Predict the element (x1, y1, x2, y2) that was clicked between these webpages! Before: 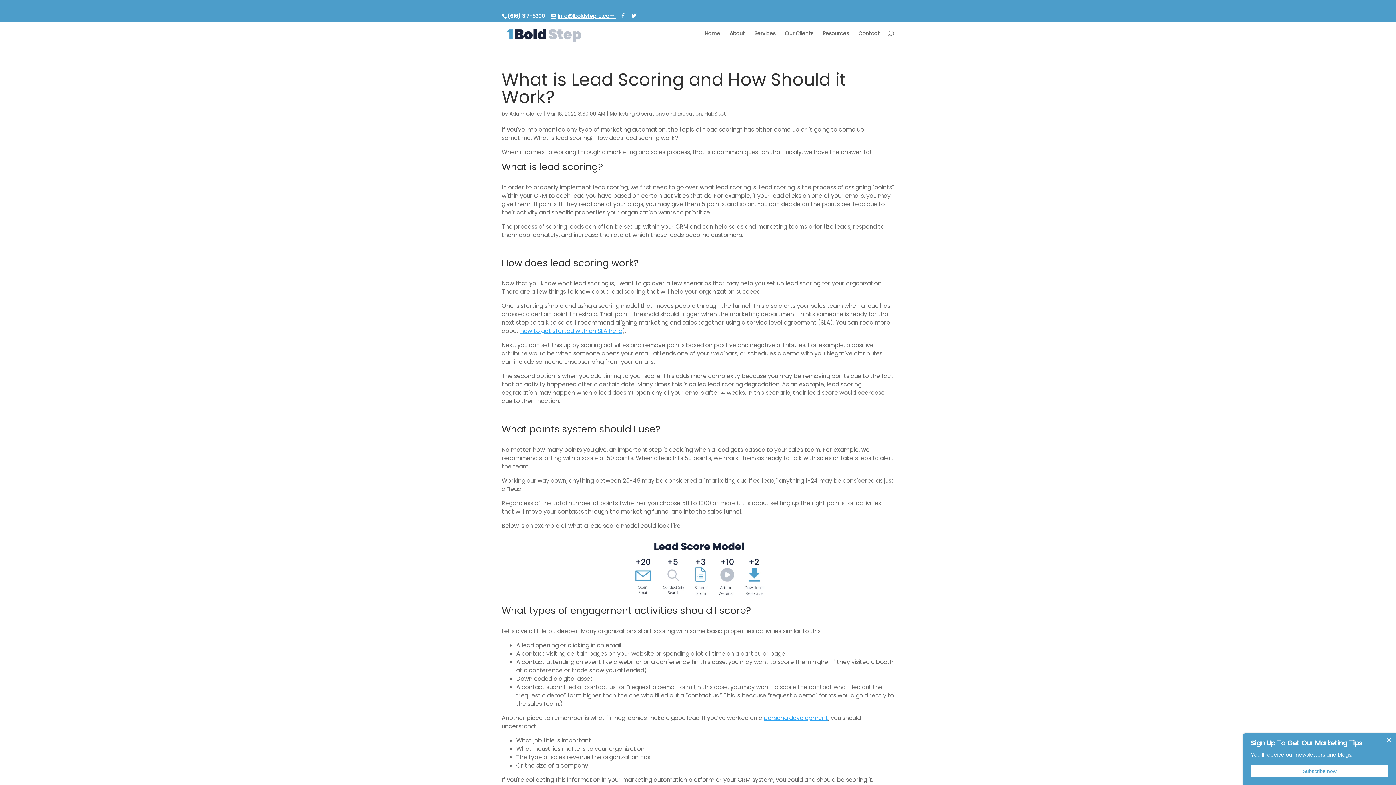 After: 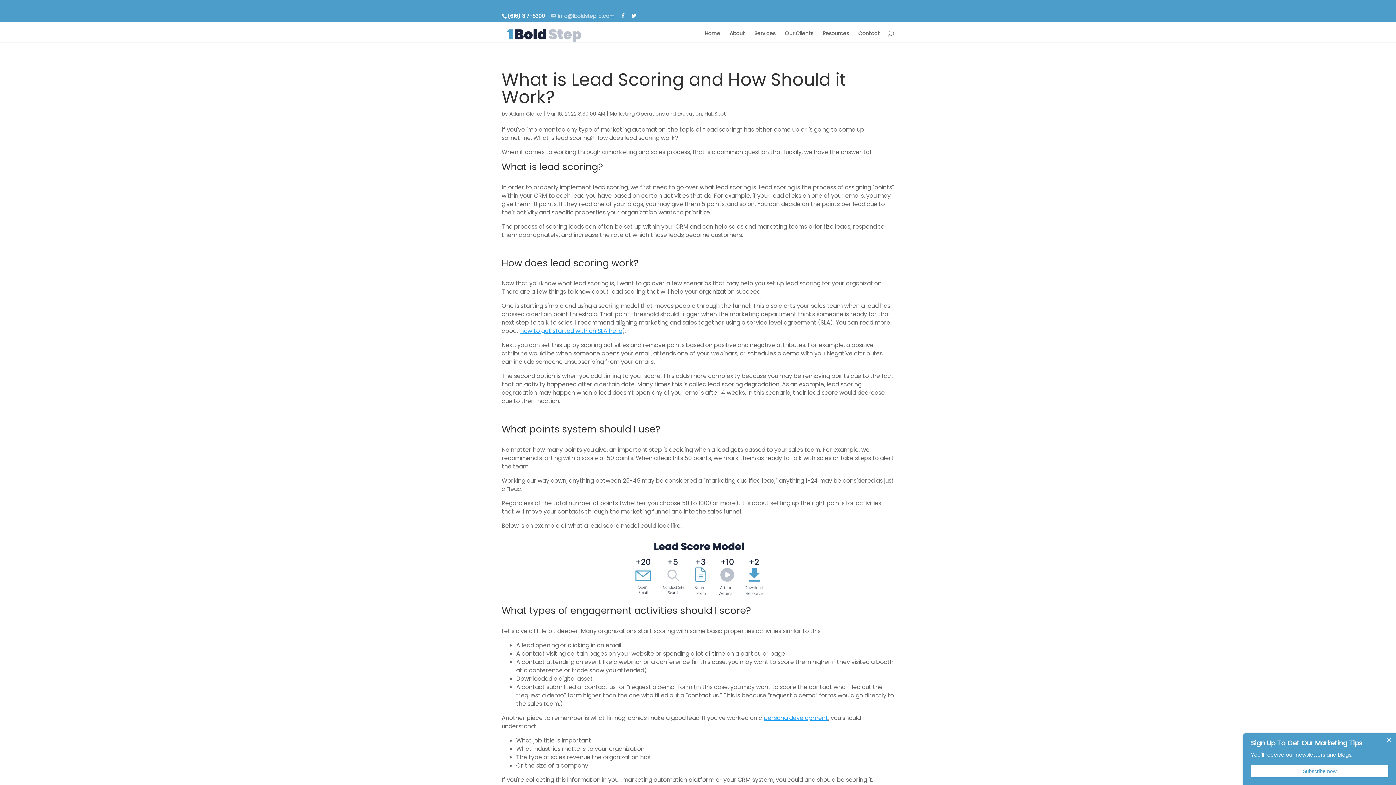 Action: bbox: (551, 12, 616, 19) label: info@1boldstepllc.com 